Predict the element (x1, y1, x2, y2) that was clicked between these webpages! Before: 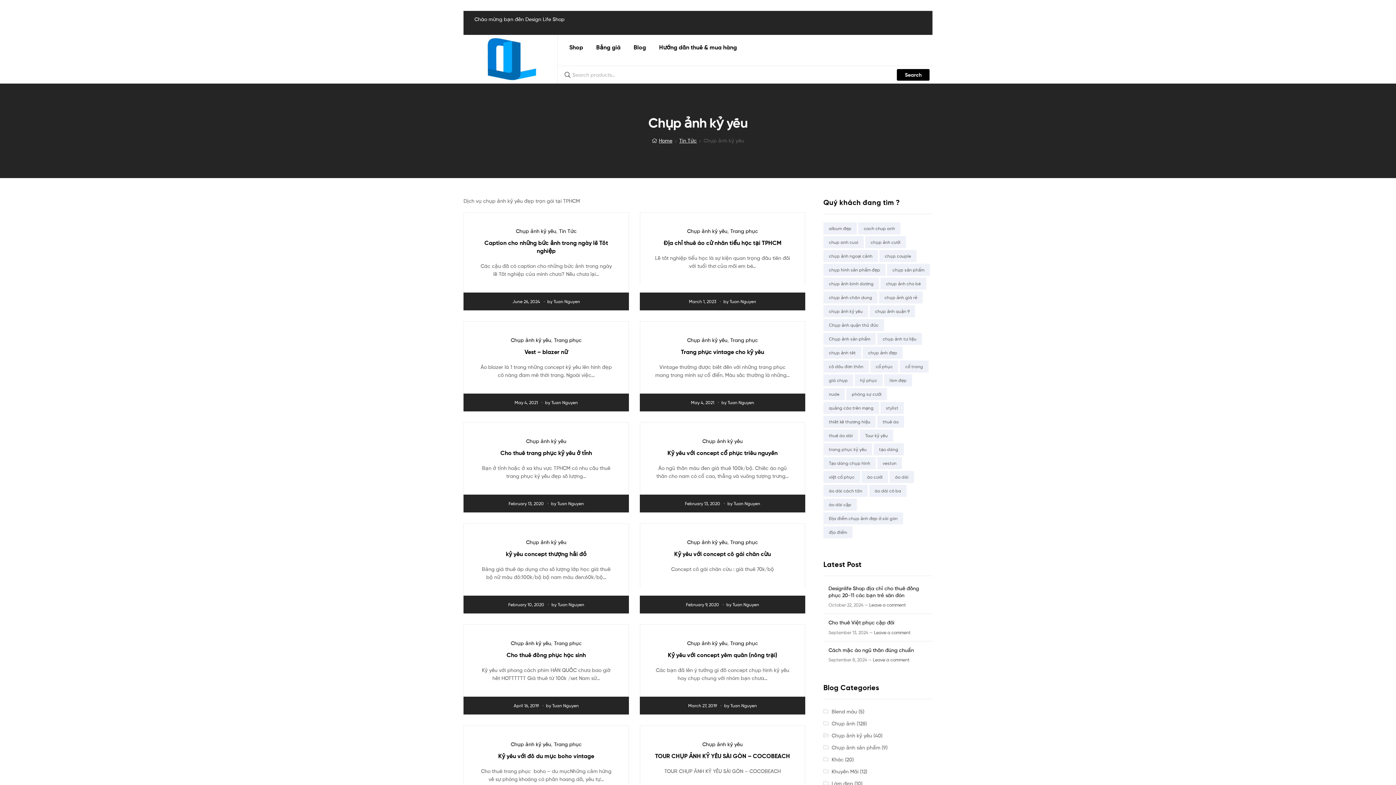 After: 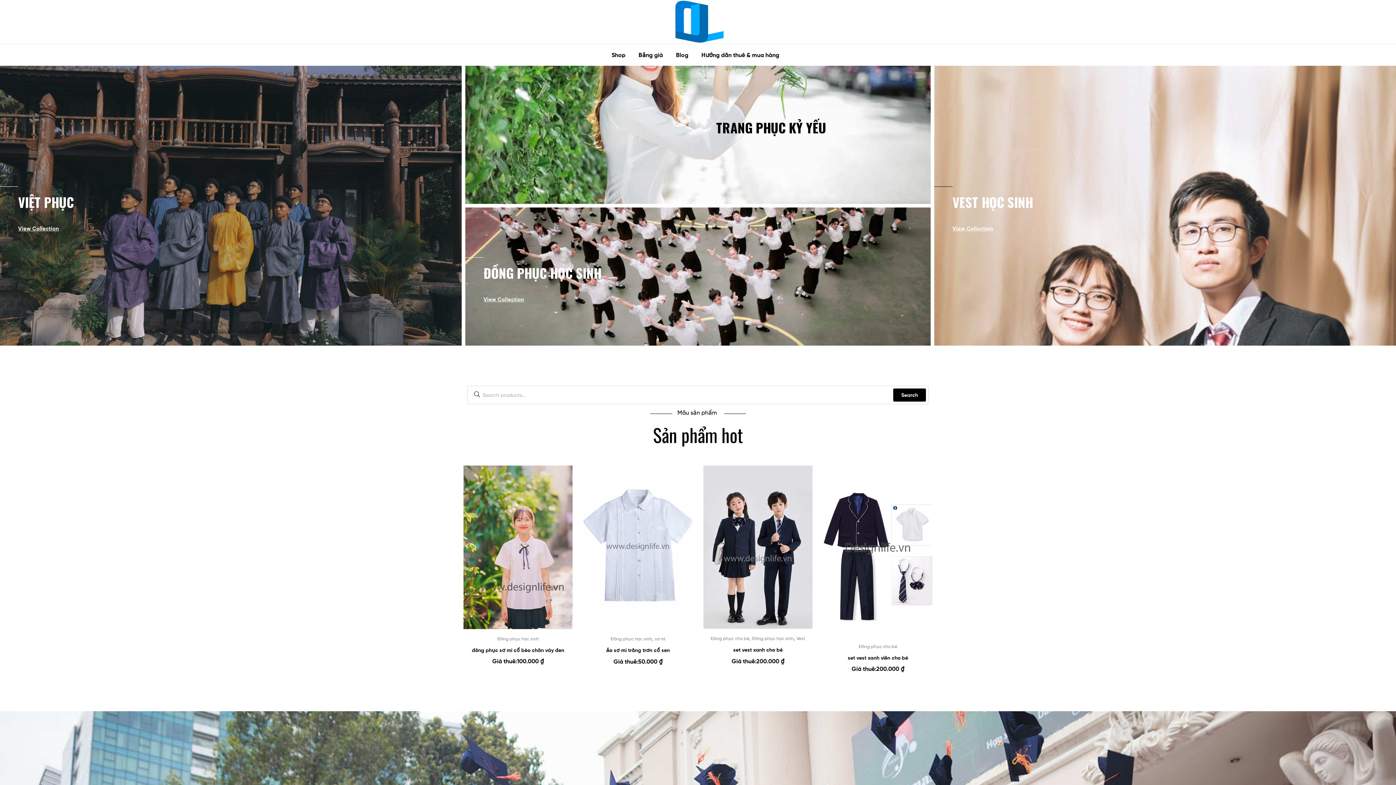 Action: label: Home bbox: (659, 137, 672, 143)